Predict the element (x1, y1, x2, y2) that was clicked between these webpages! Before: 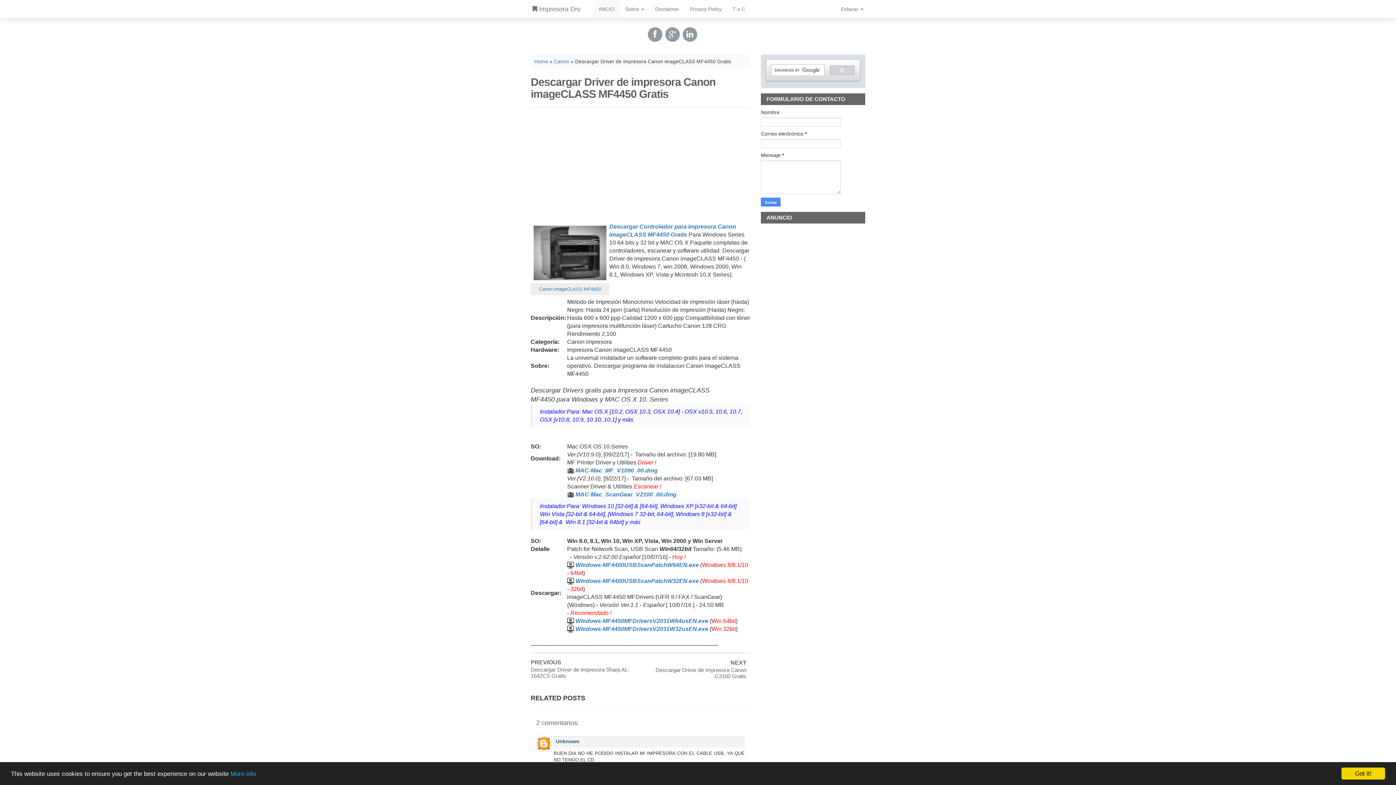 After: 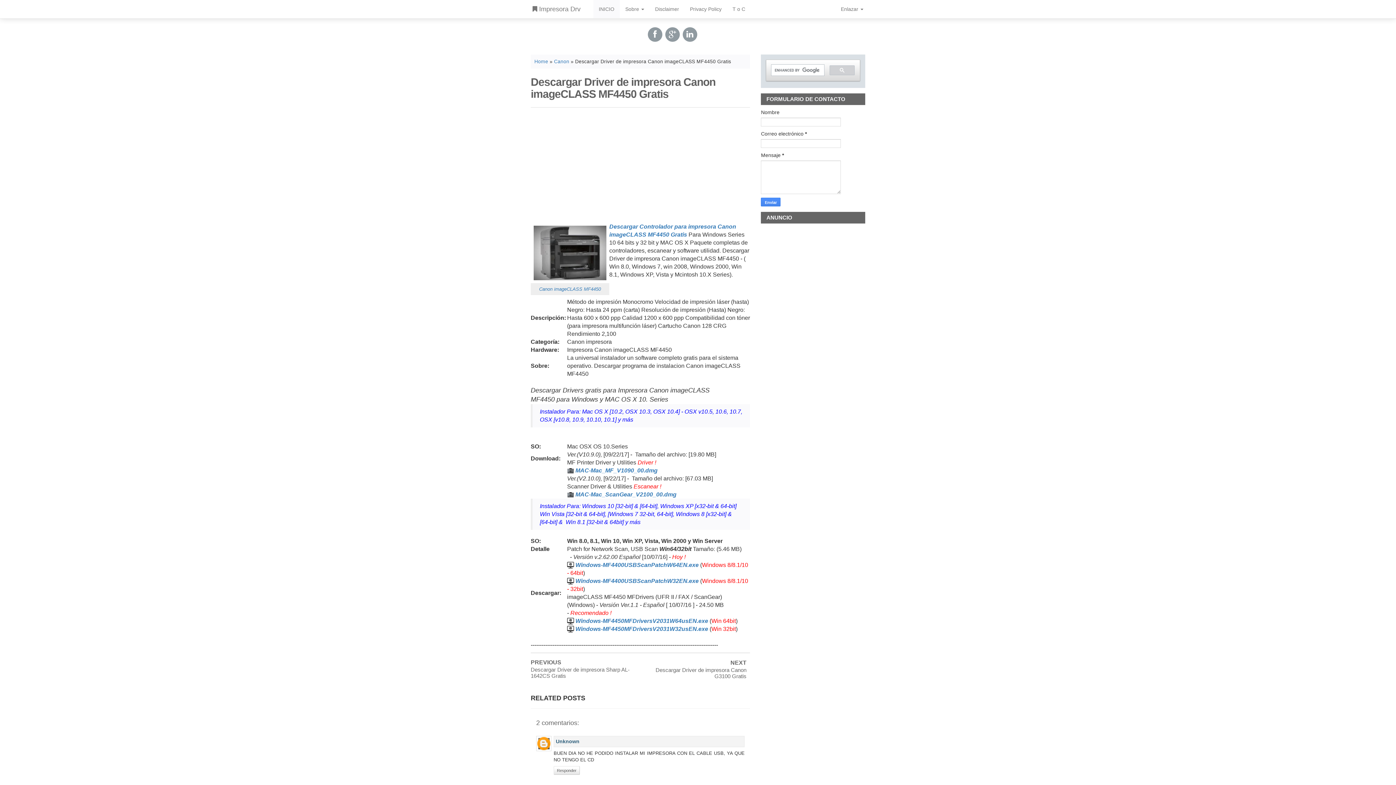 Action: bbox: (1341, 768, 1385, 780) label: Got it!